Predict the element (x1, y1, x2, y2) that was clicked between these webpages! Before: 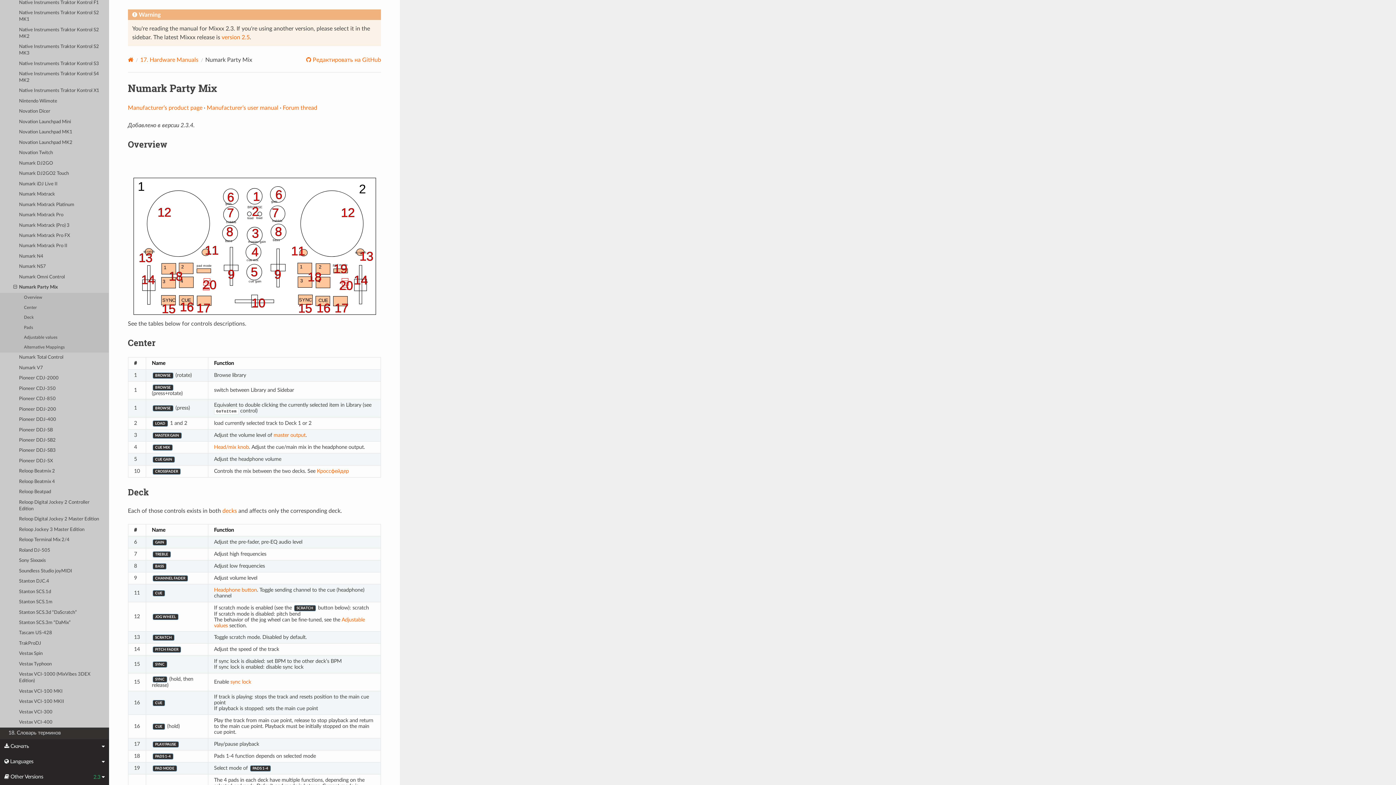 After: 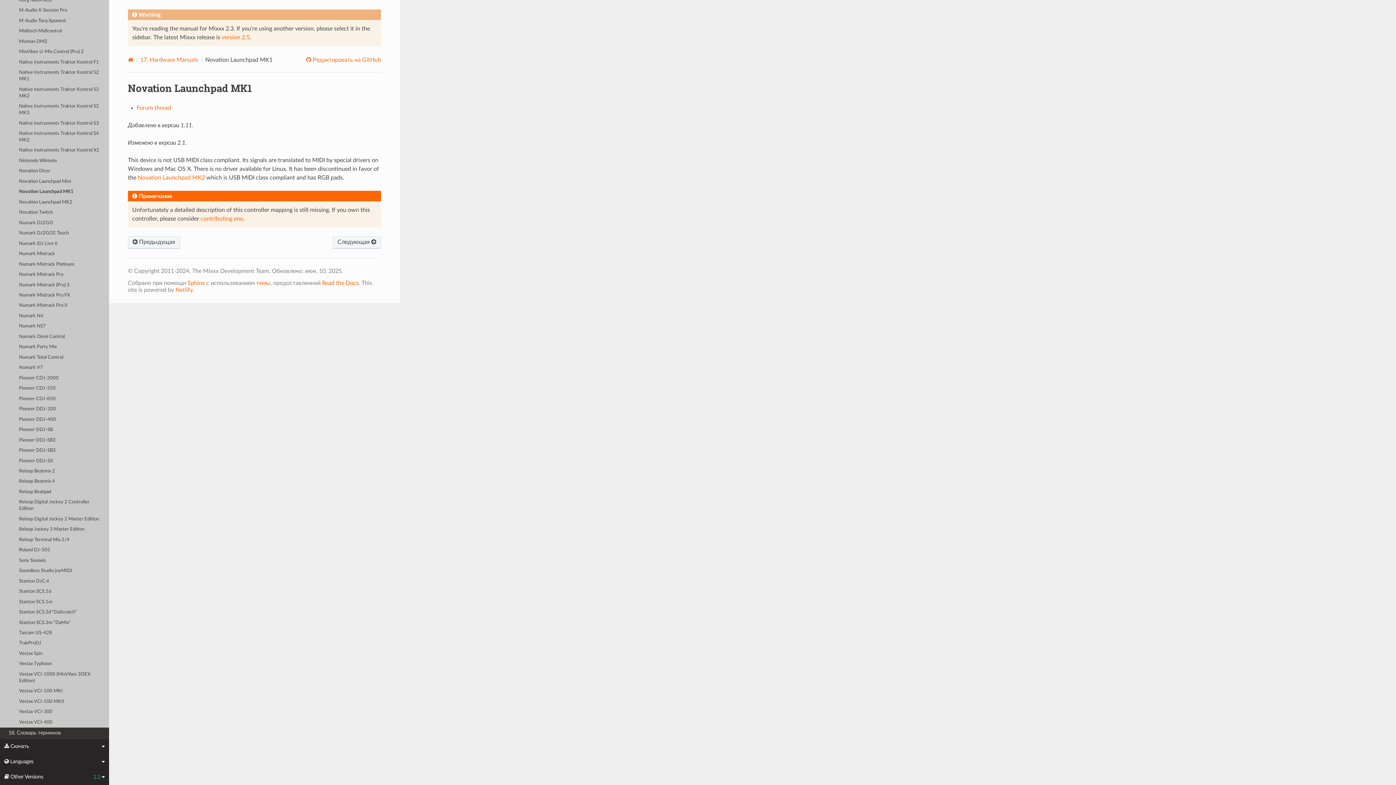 Action: bbox: (0, 127, 109, 137) label: Novation Launchpad MK1